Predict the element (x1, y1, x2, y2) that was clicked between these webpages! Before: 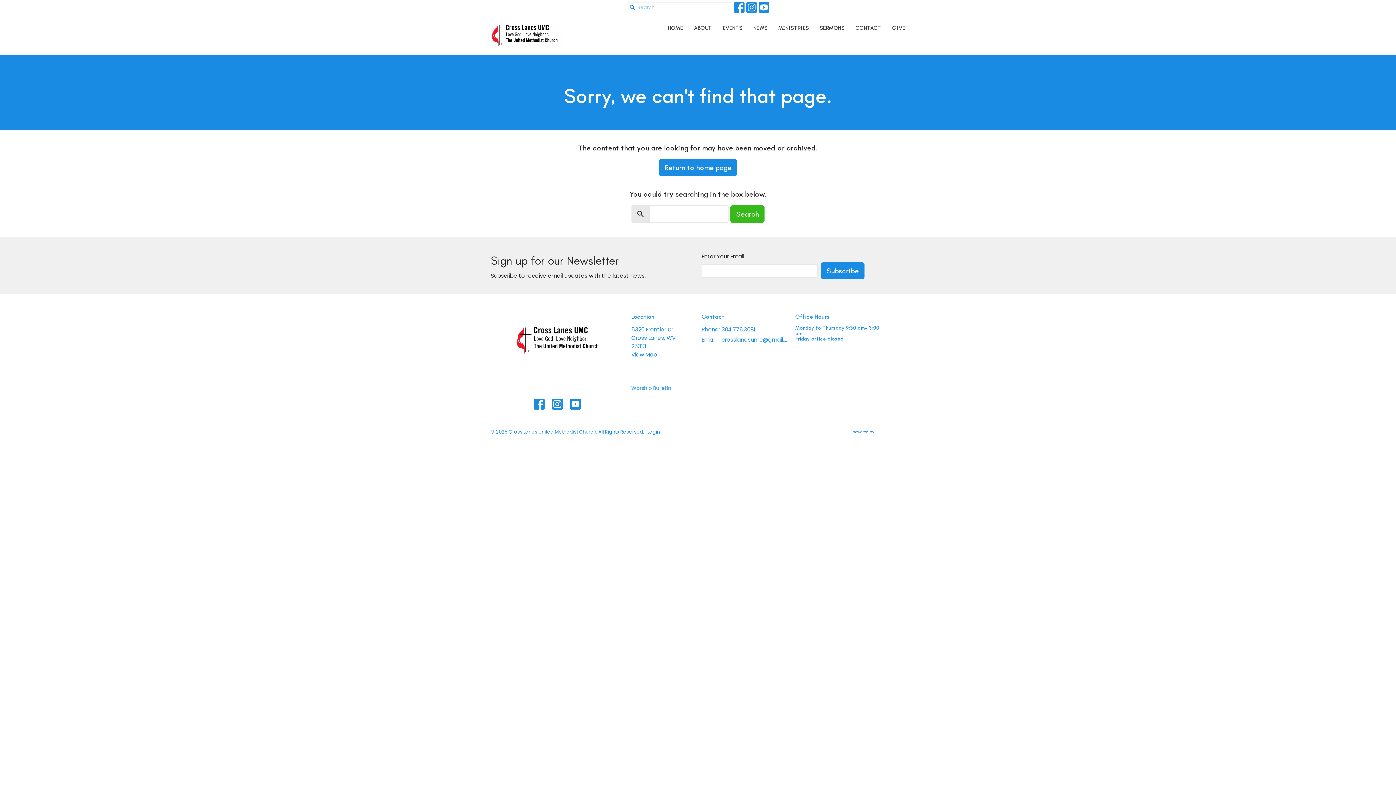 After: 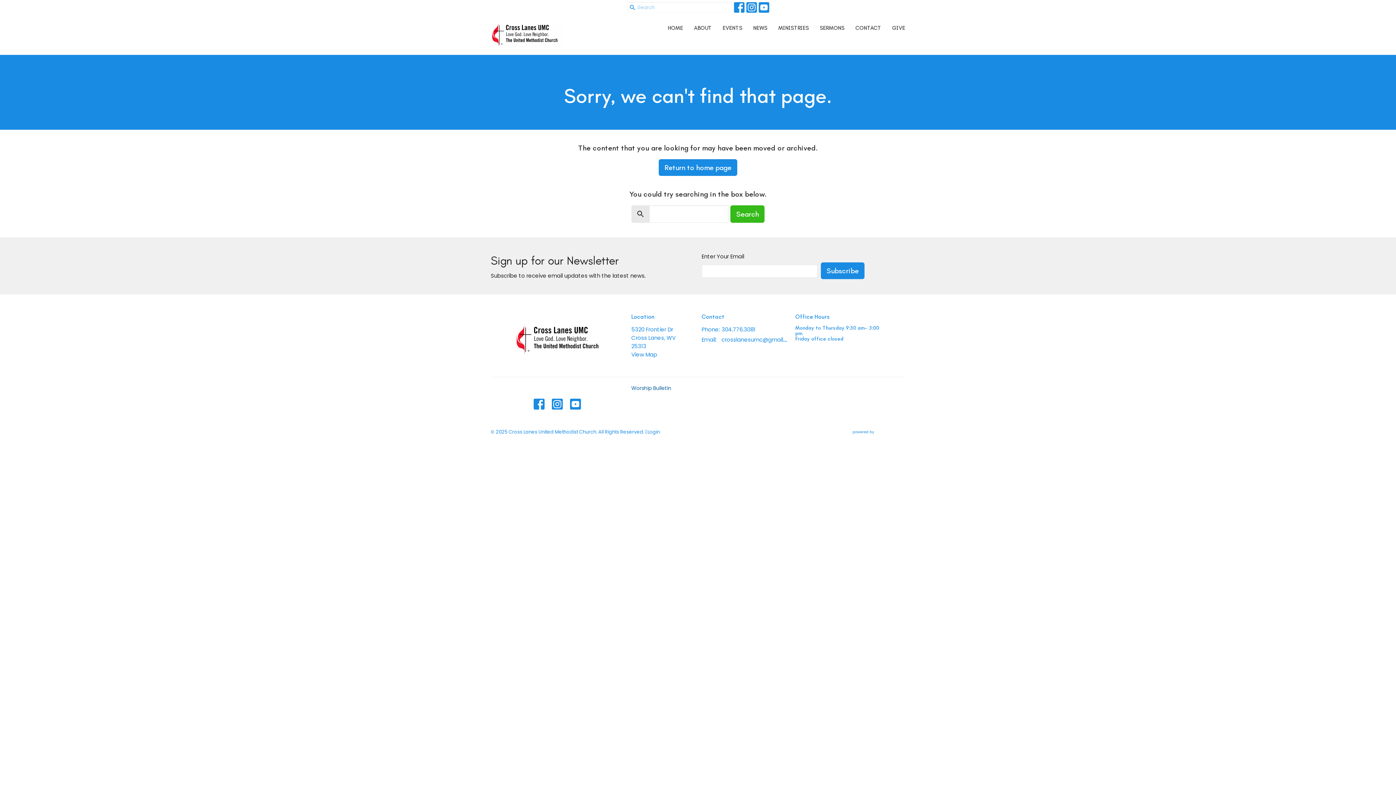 Action: label: Worship Bulletin bbox: (631, 384, 671, 392)